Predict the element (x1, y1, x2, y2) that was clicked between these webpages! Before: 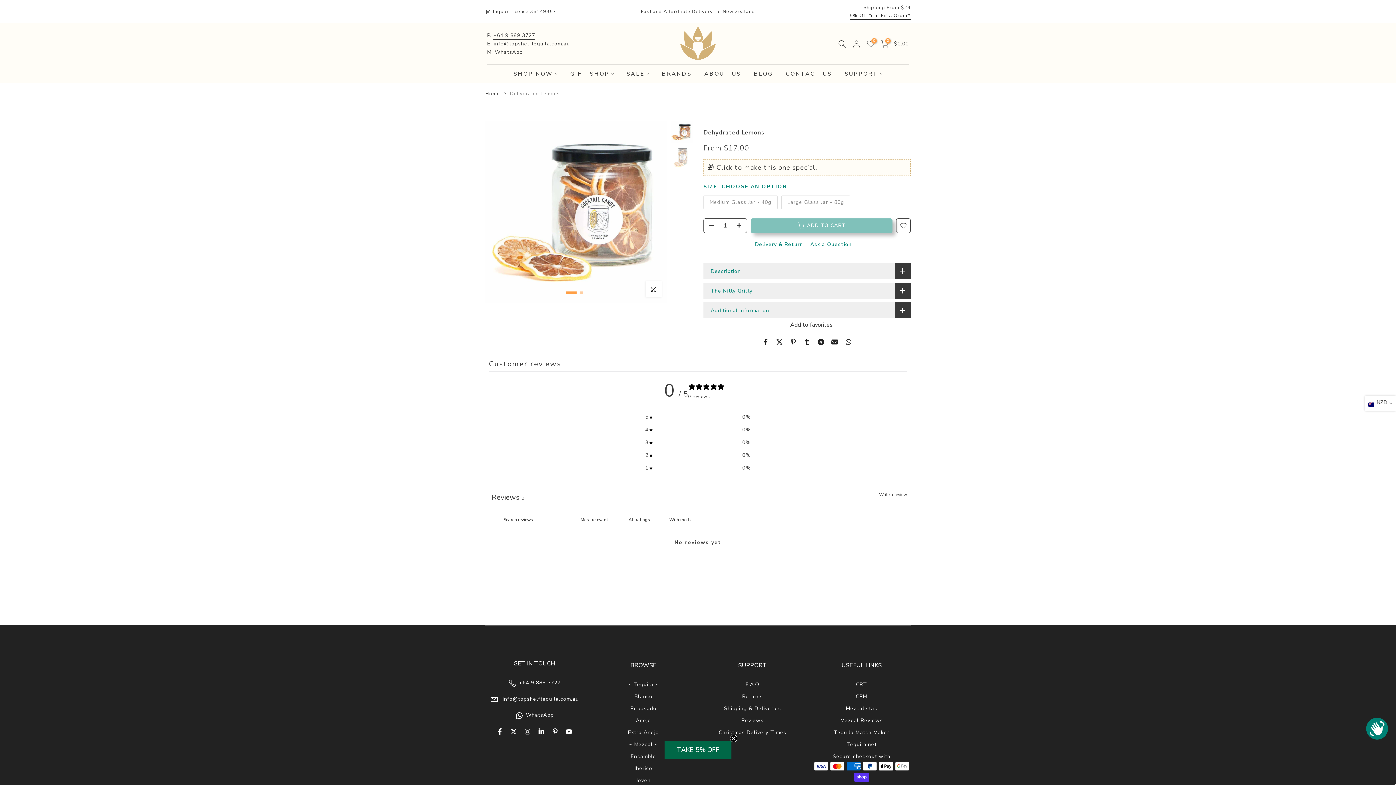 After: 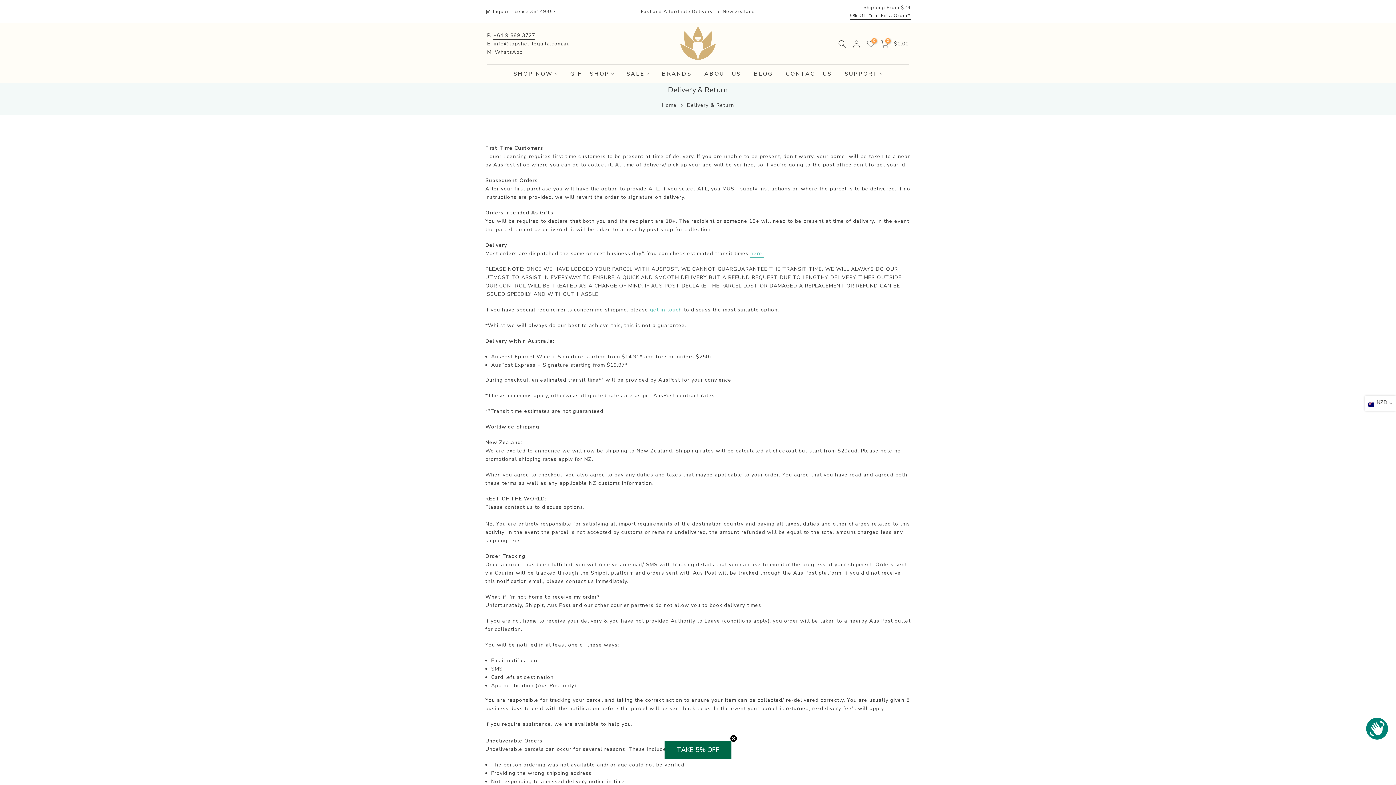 Action: bbox: (724, 705, 781, 712) label: Shipping & Deliveries